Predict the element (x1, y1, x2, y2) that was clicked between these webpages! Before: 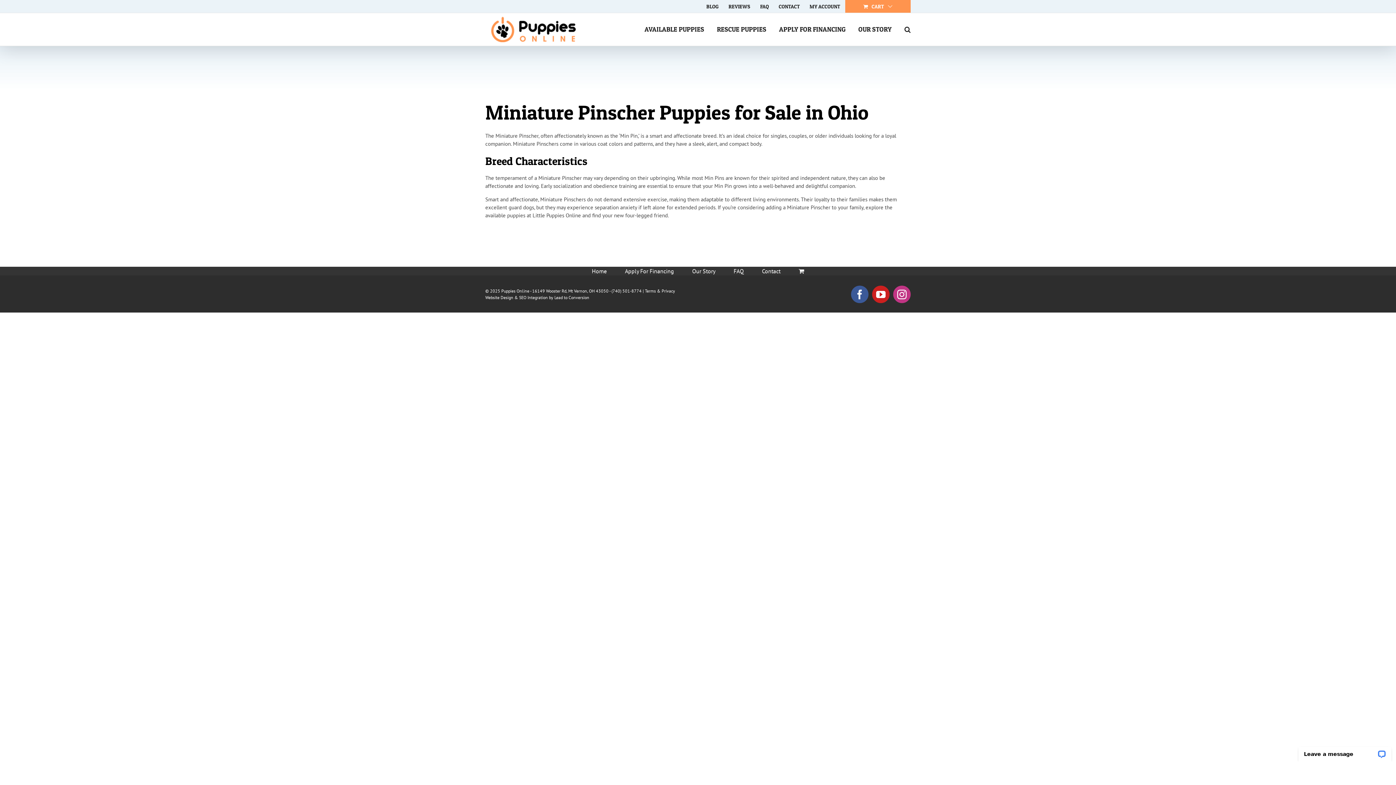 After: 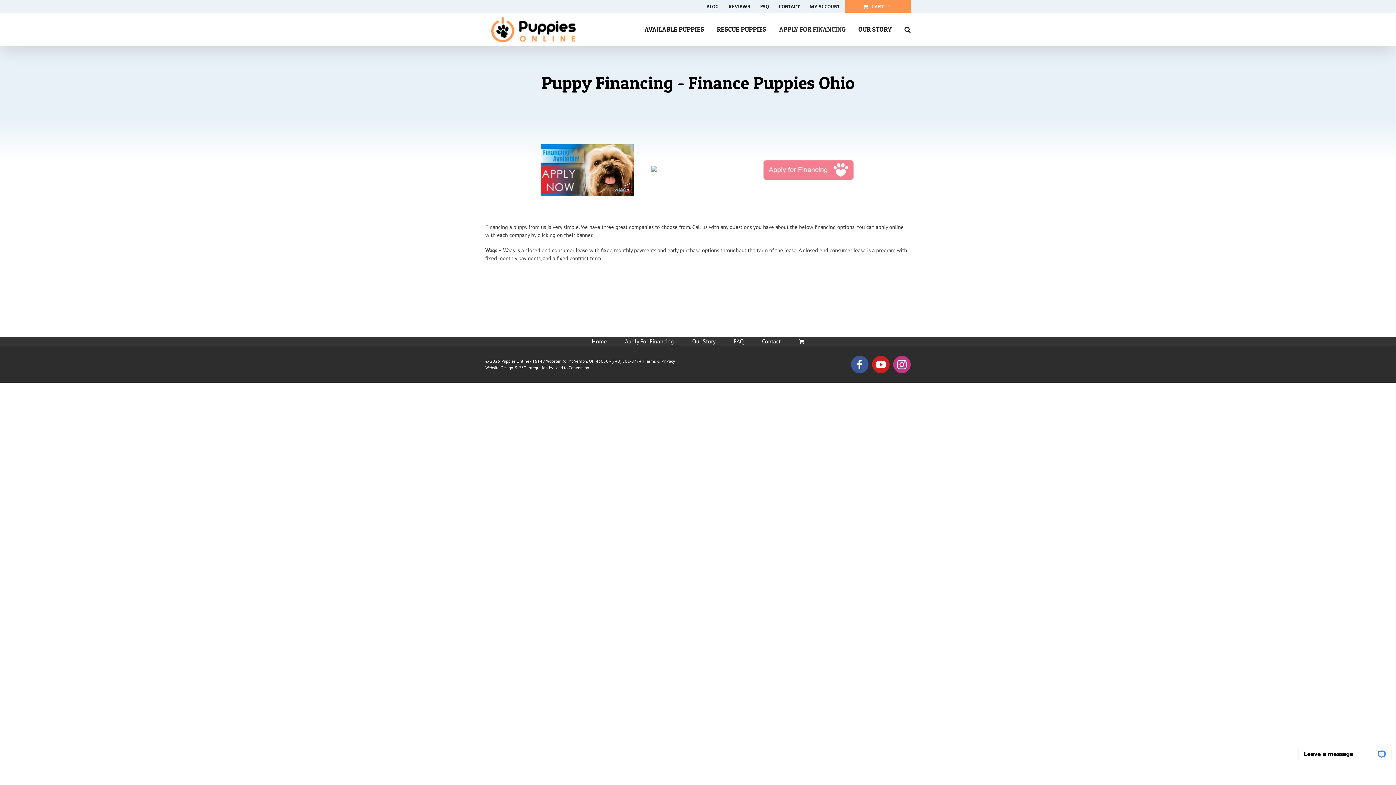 Action: bbox: (779, 13, 845, 45) label: APPLY FOR FINANCING